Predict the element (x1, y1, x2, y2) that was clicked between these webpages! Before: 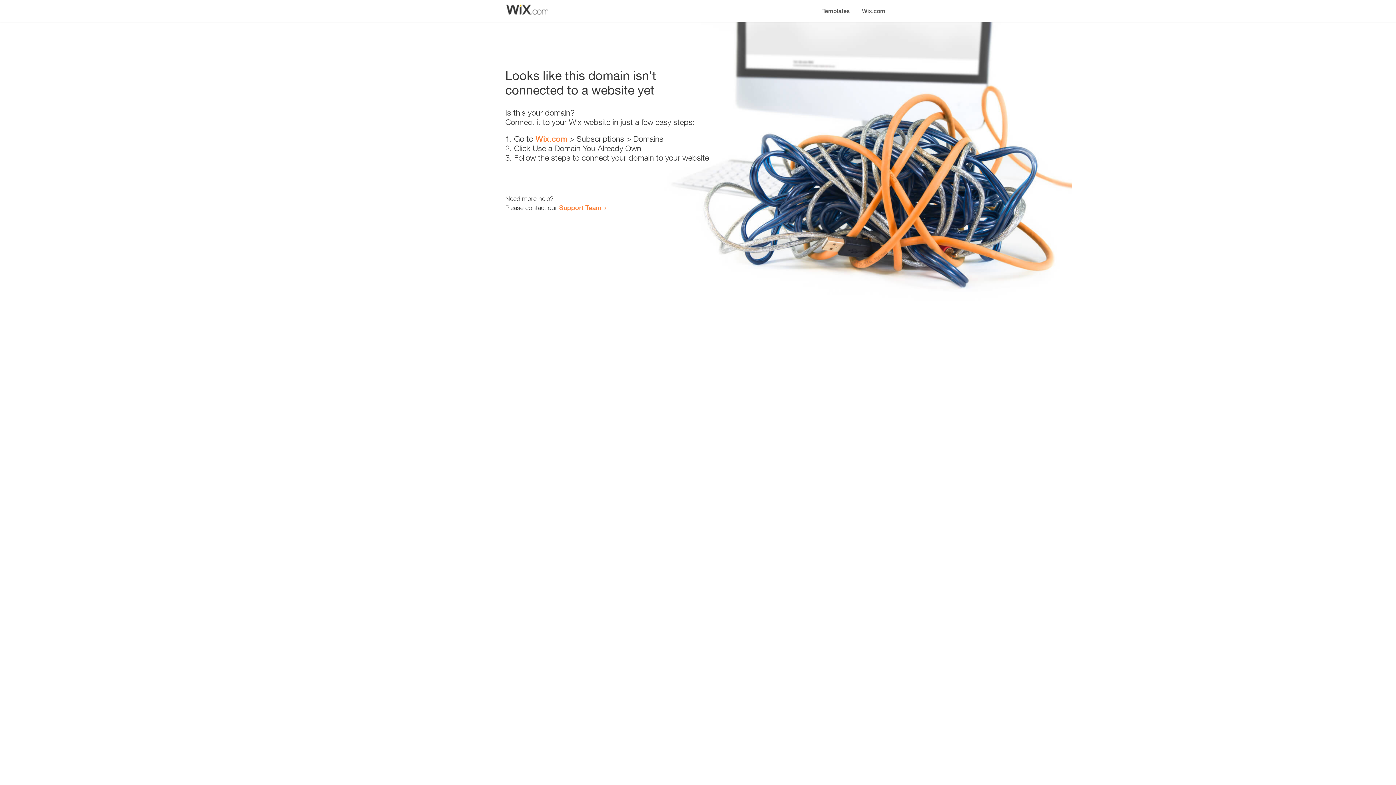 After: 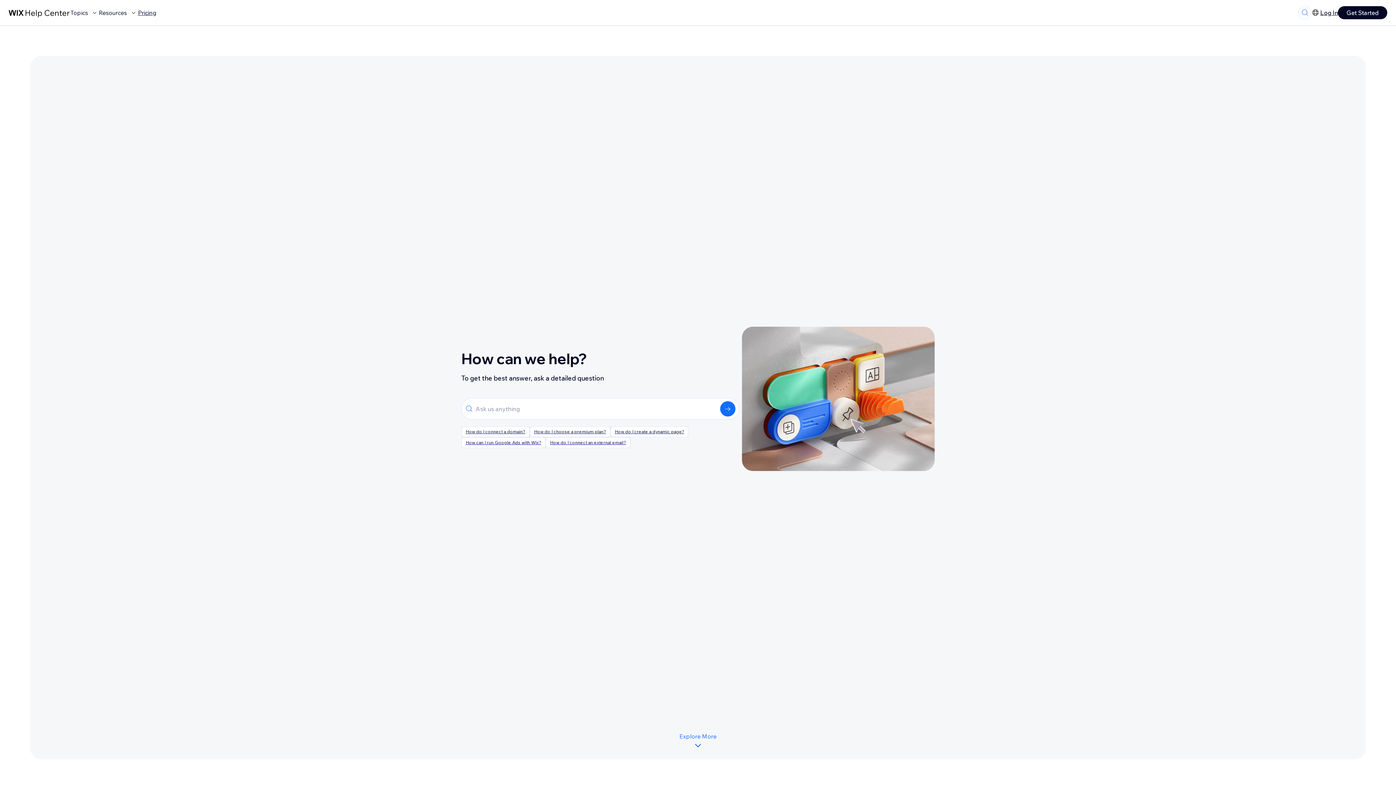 Action: bbox: (559, 203, 601, 211) label: Support Team